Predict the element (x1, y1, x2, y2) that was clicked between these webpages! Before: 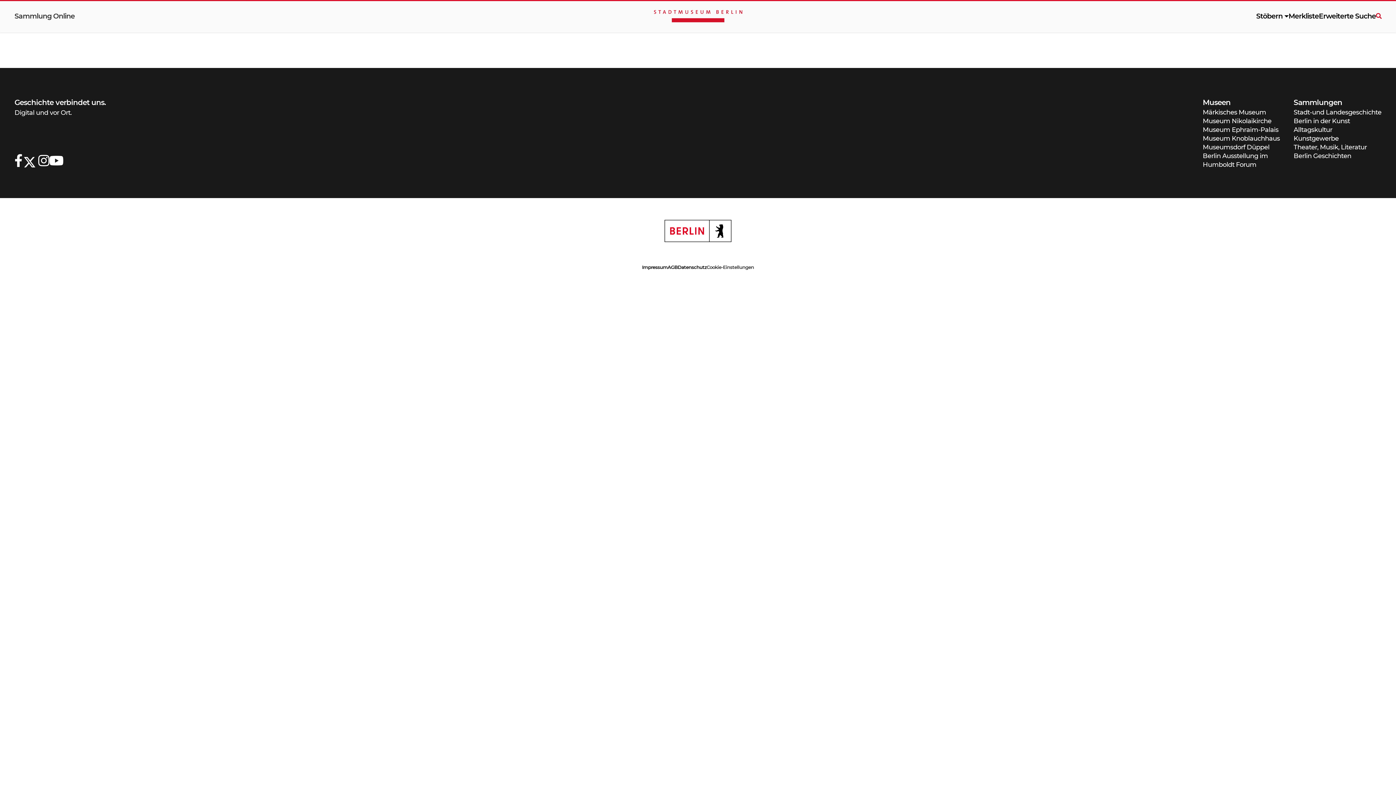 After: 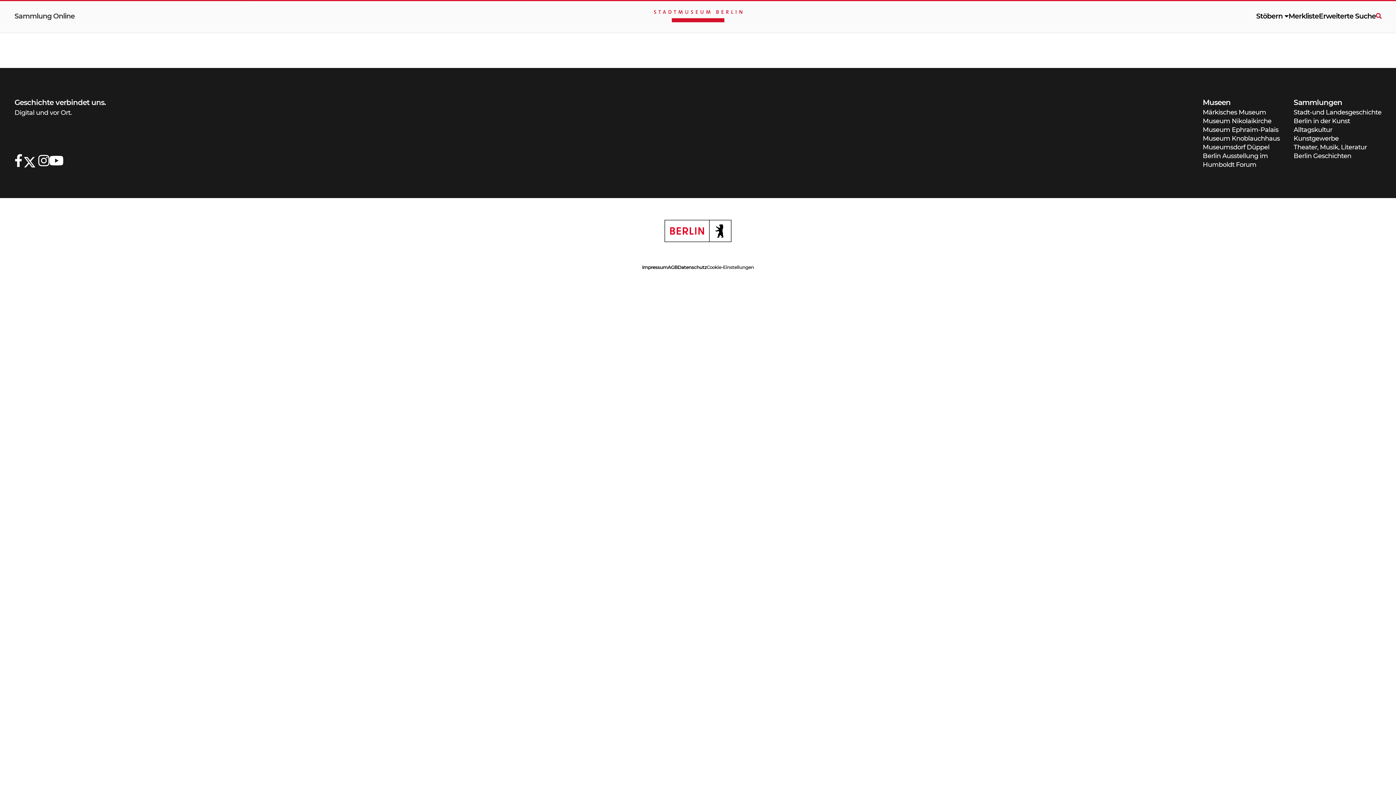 Action: label: AGB bbox: (667, 264, 677, 270)